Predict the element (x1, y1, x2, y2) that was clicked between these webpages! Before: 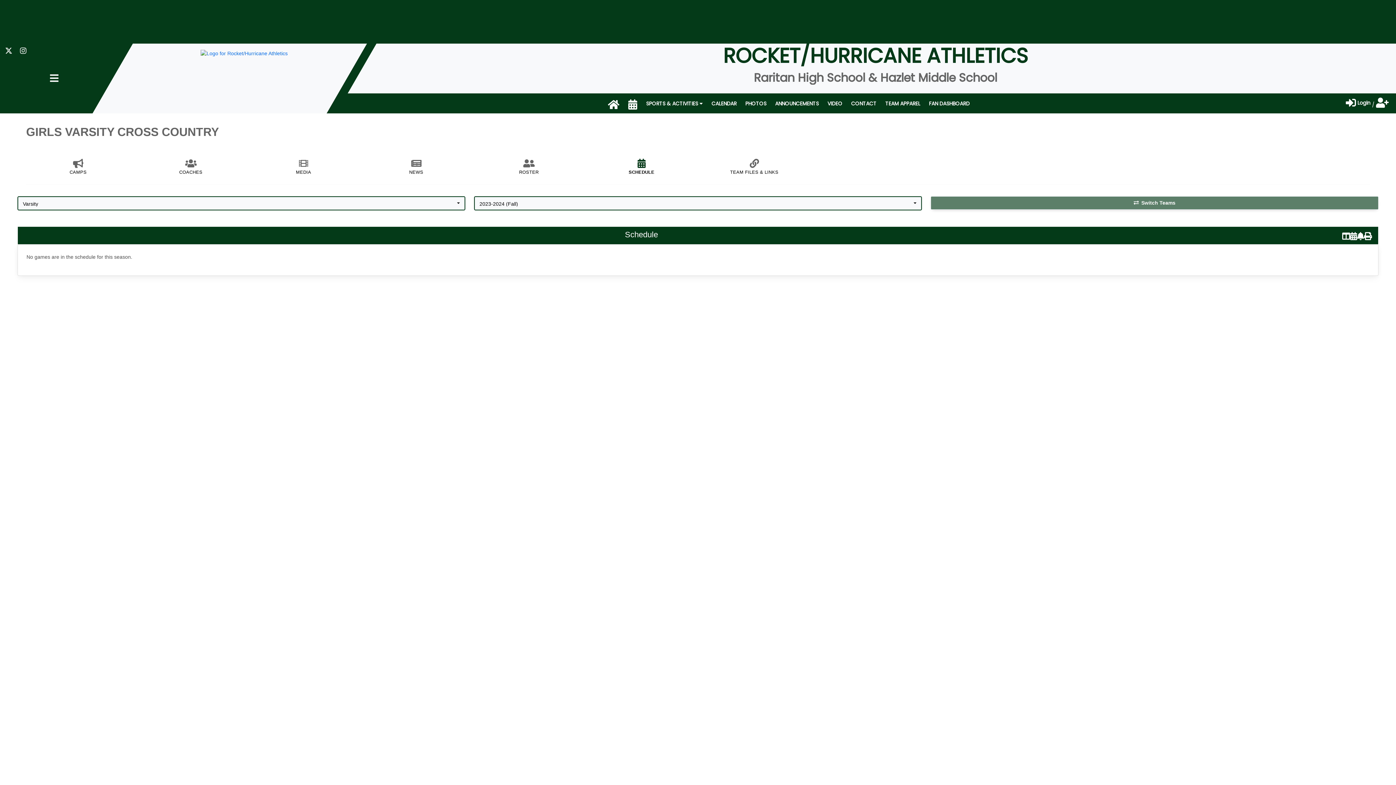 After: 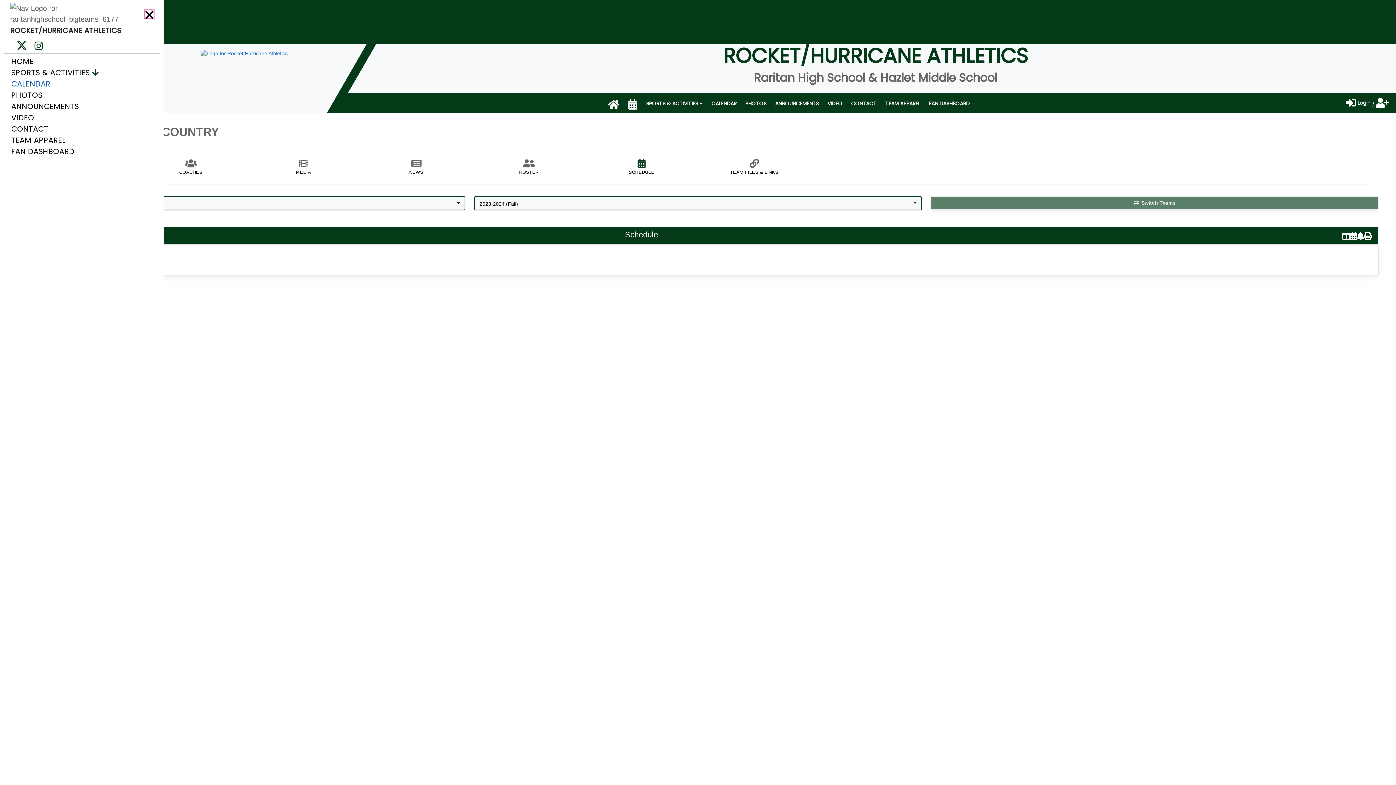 Action: bbox: (49, 75, 58, 82)